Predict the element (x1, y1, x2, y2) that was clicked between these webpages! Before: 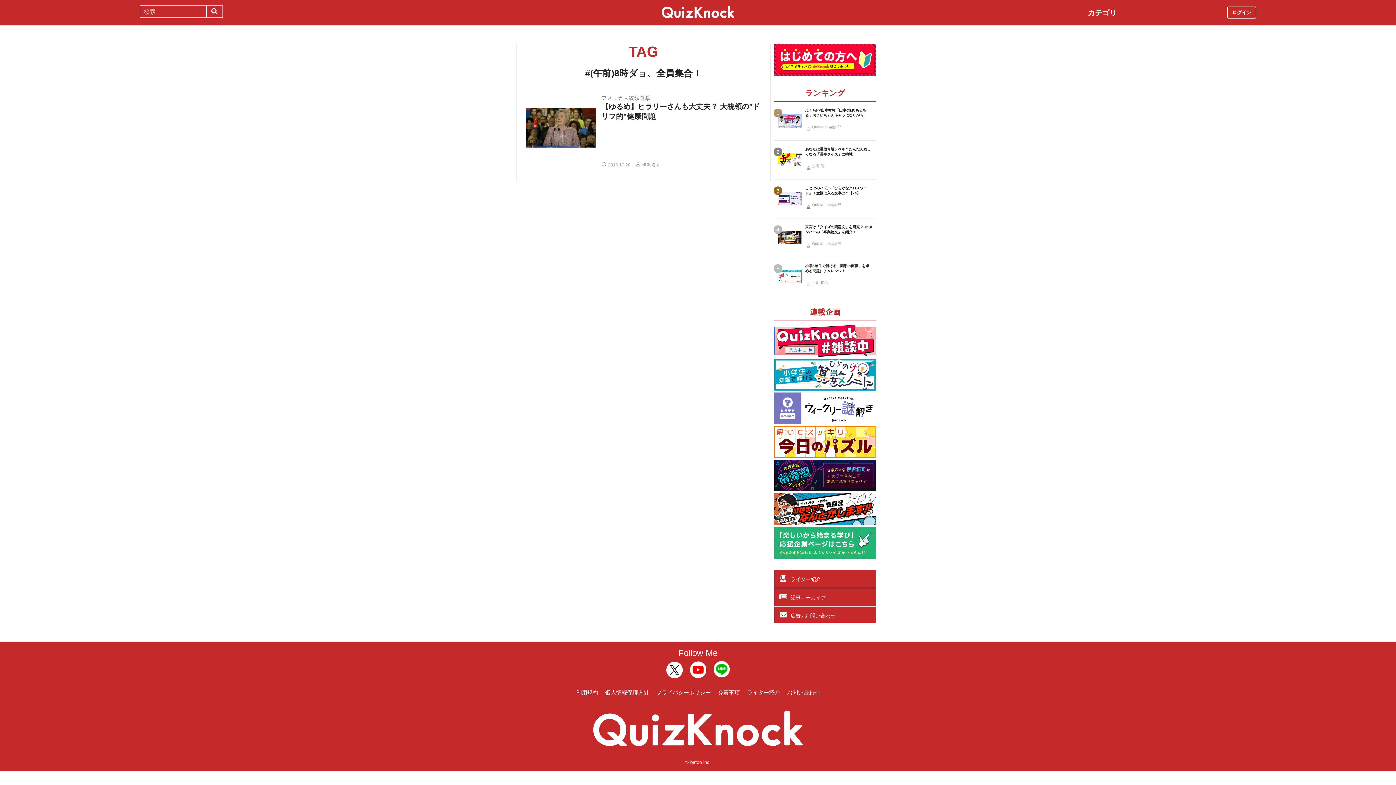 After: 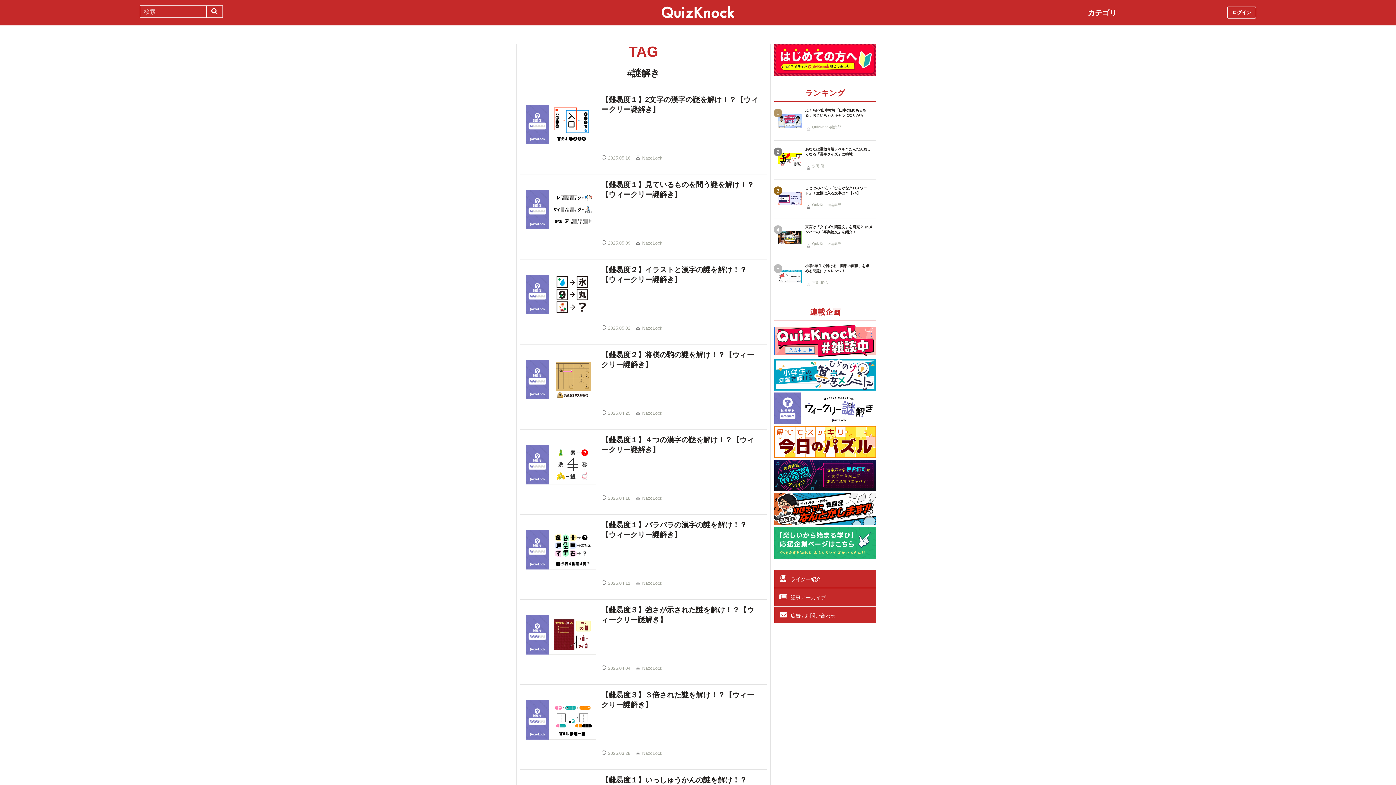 Action: bbox: (774, 417, 876, 424)